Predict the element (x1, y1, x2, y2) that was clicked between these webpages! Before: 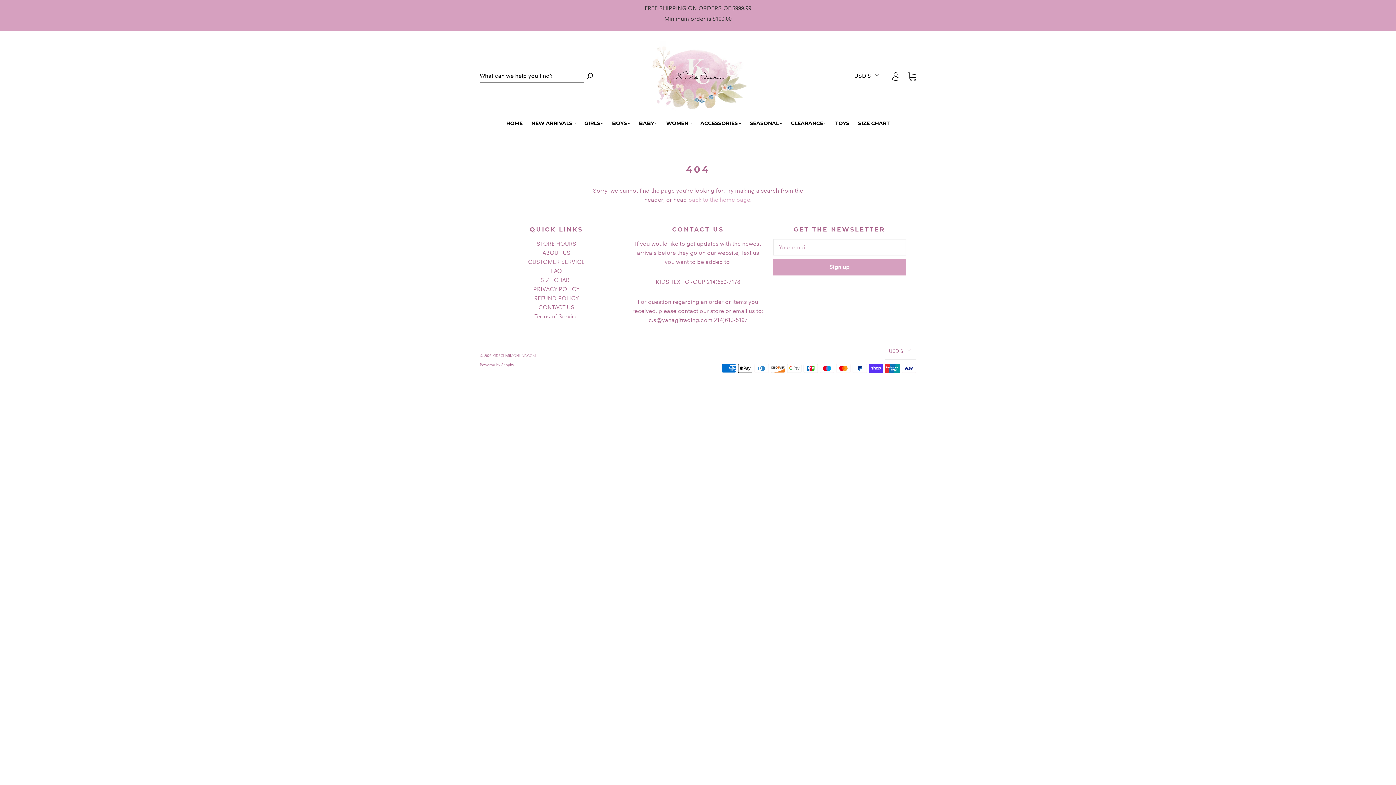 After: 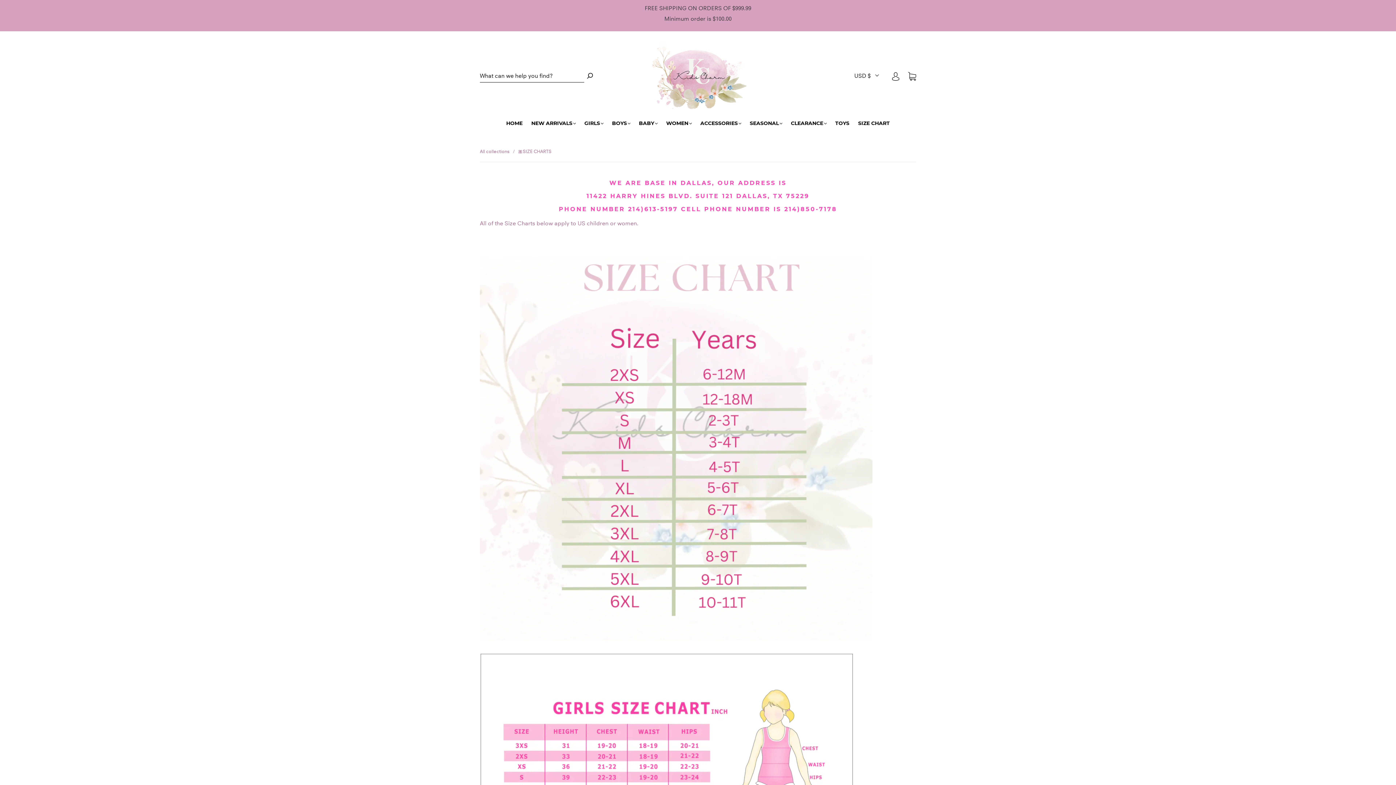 Action: label: SIZE CHART bbox: (858, 120, 890, 126)